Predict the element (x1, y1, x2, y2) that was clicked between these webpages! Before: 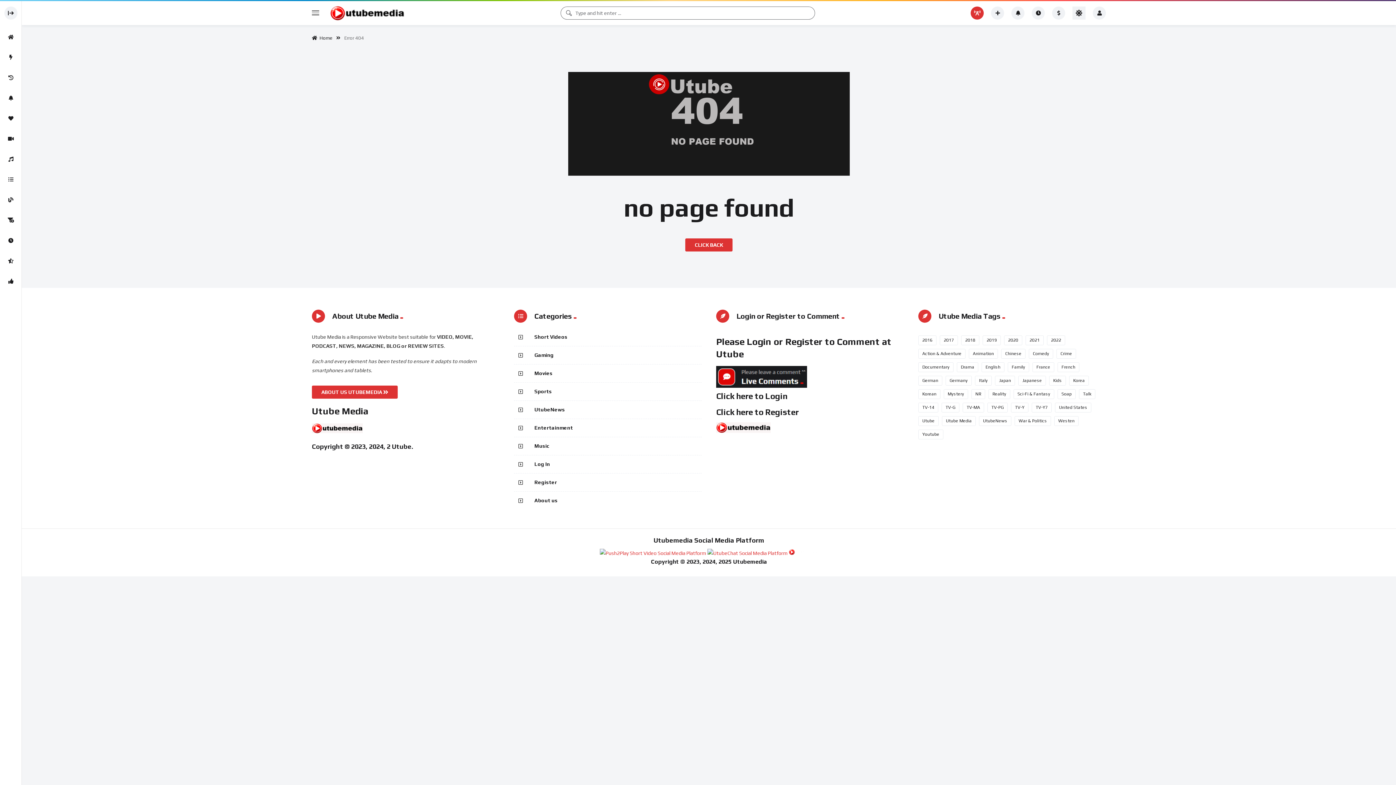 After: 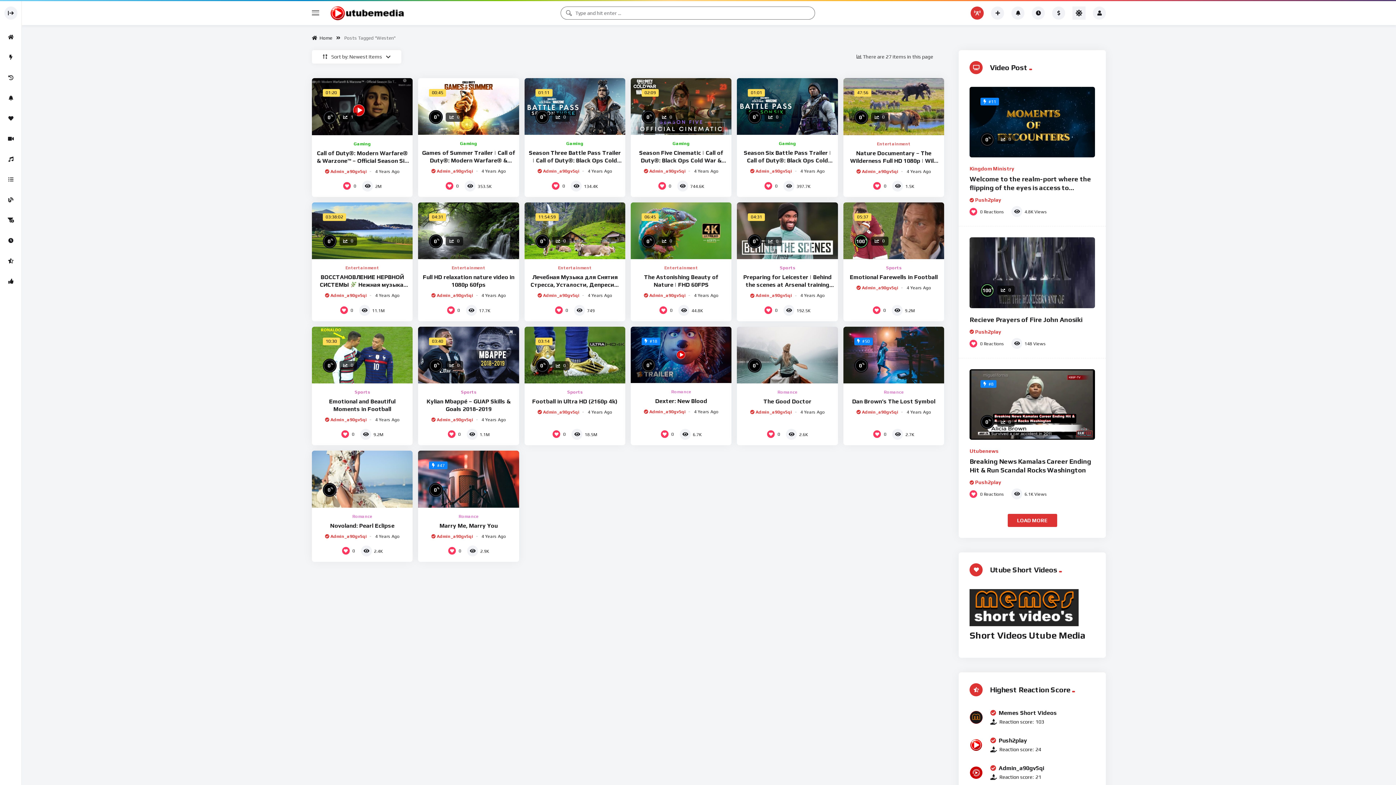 Action: bbox: (1054, 416, 1078, 426) label: Westen (27 items)